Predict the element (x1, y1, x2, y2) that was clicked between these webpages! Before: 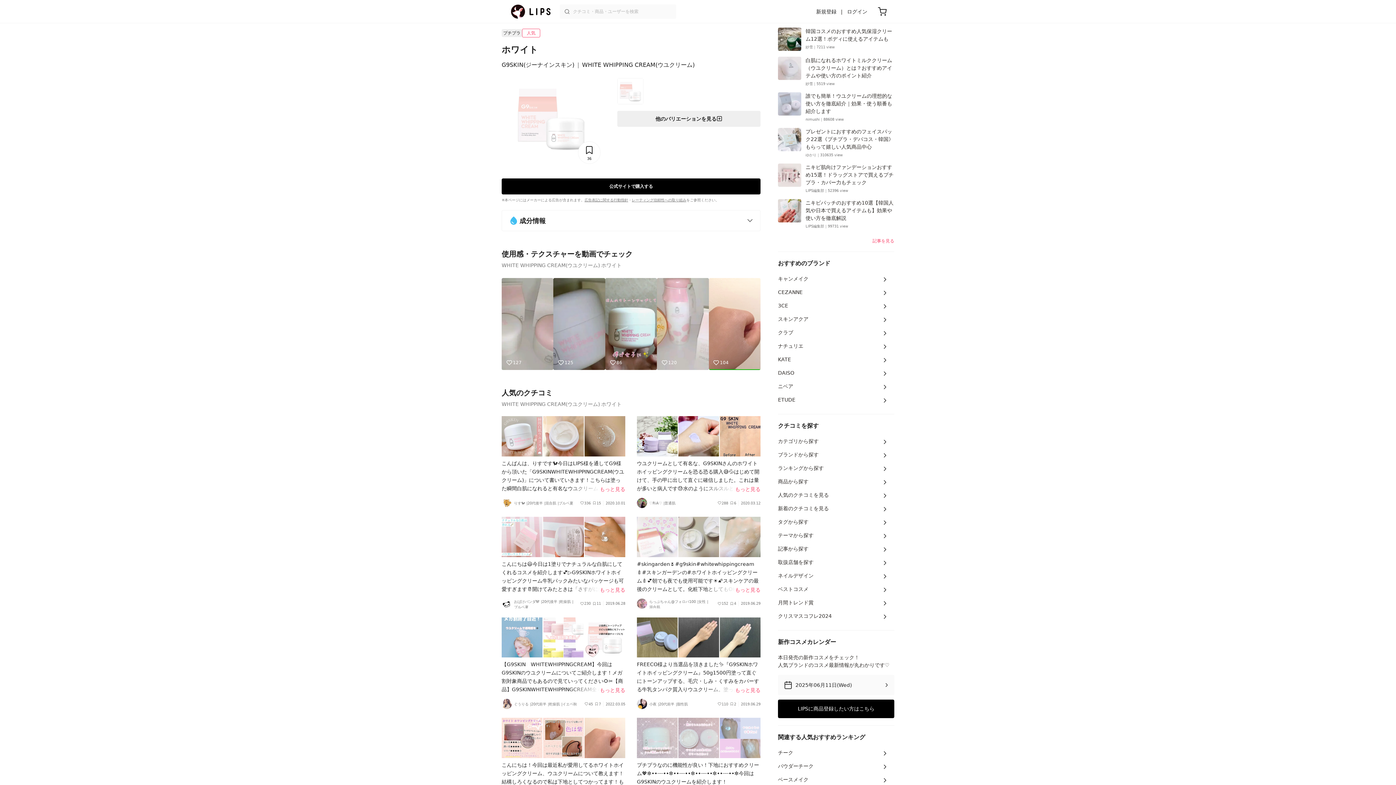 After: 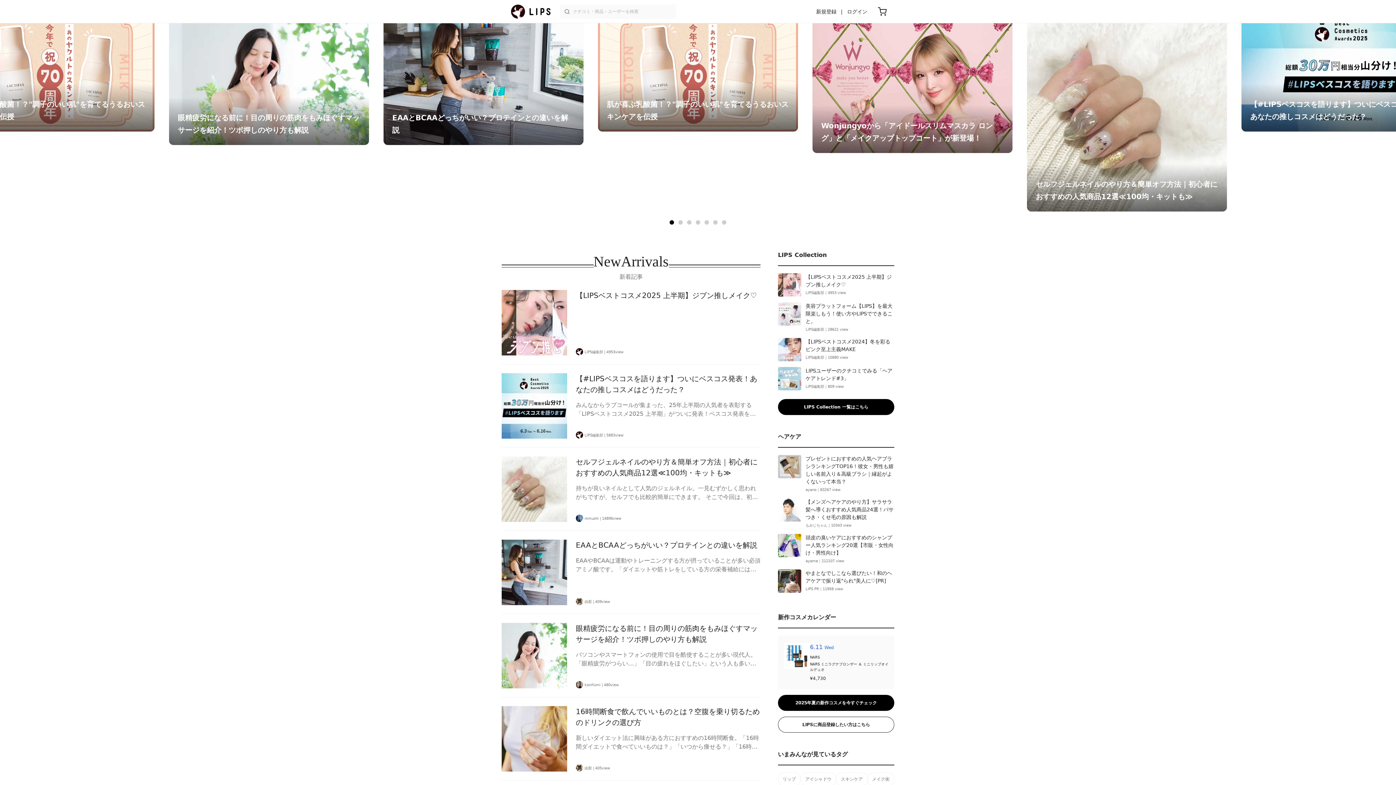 Action: label: 記事から探す bbox: (778, 542, 894, 556)